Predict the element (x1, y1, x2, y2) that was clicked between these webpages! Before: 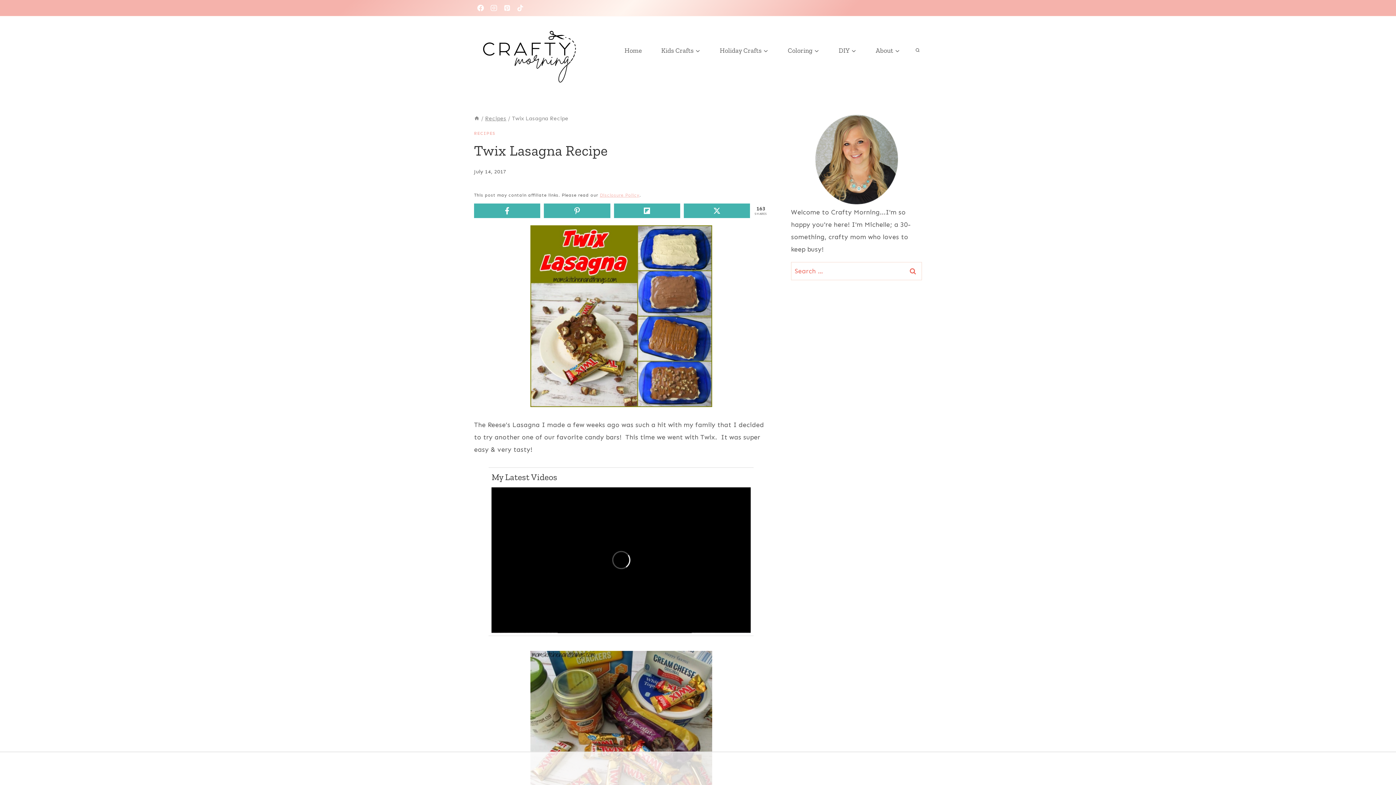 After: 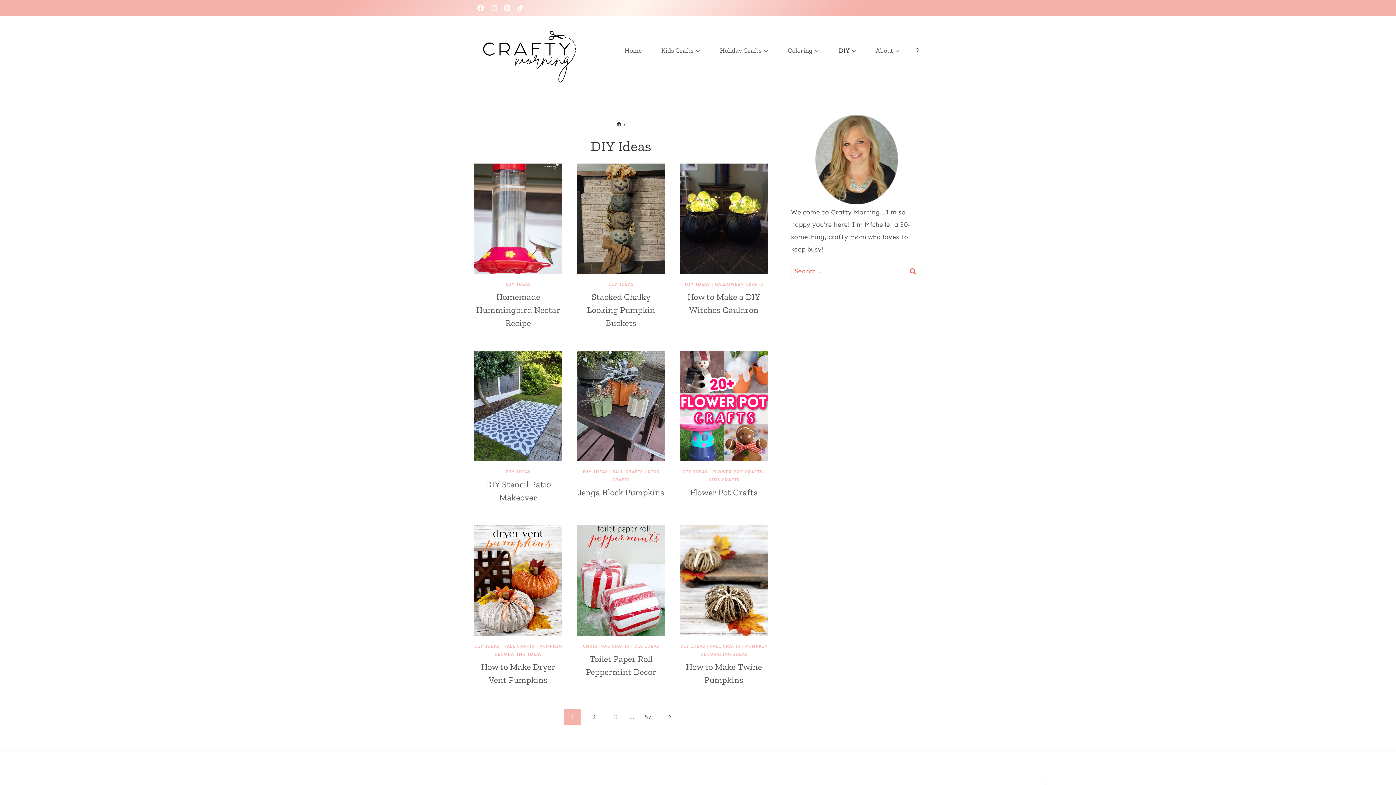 Action: bbox: (829, 37, 866, 63) label: DIY